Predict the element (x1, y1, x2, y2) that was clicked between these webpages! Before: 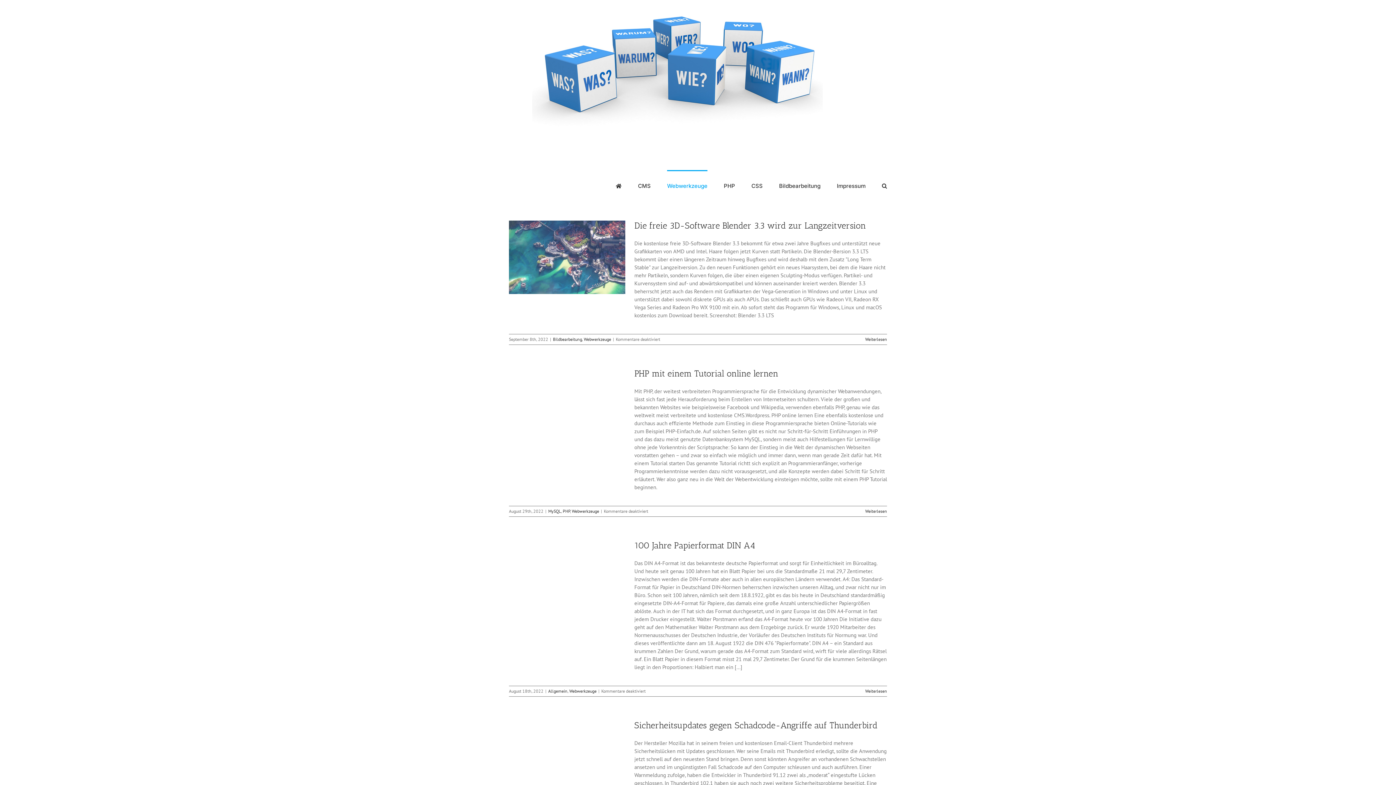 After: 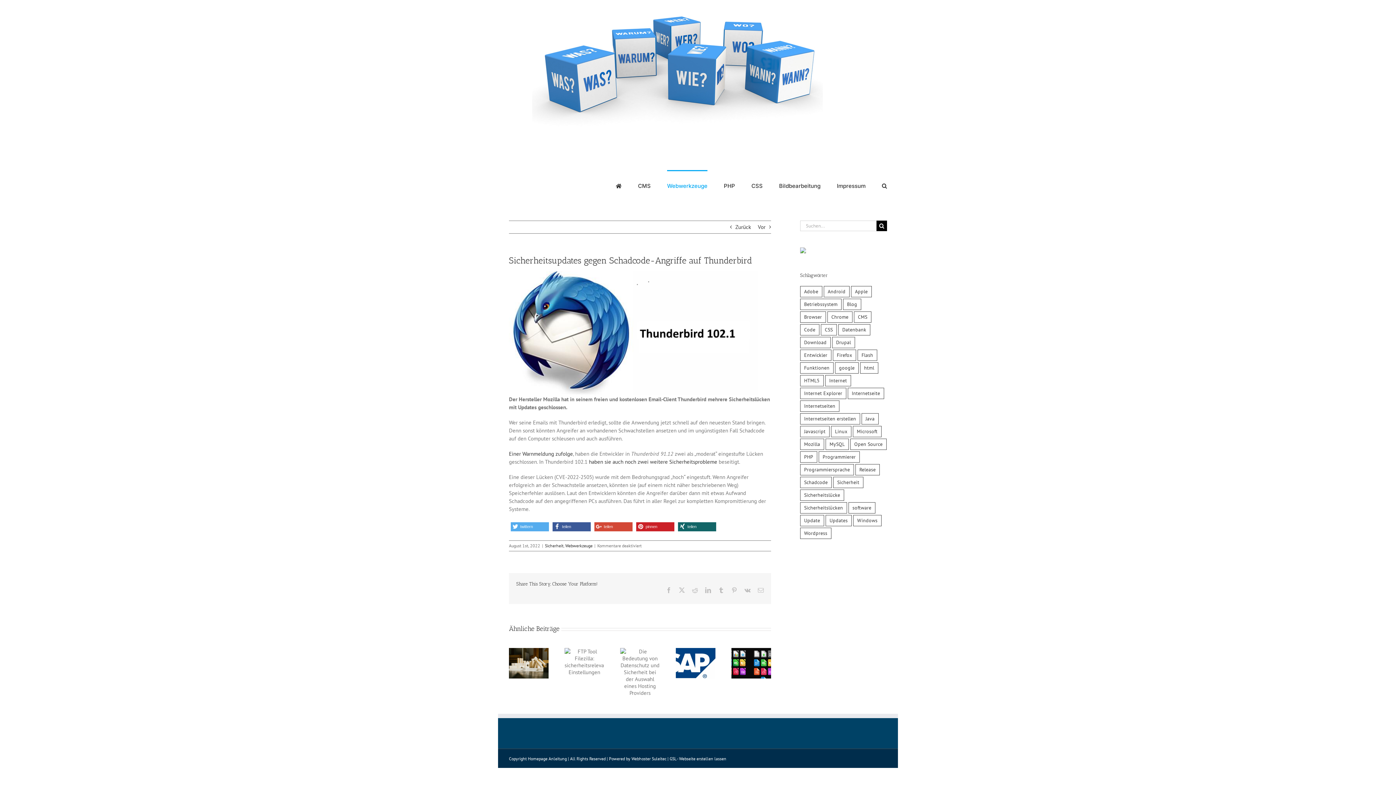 Action: bbox: (634, 720, 877, 731) label: Sicherheitsupdates gegen Schadcode-Angriffe auf Thunderbird